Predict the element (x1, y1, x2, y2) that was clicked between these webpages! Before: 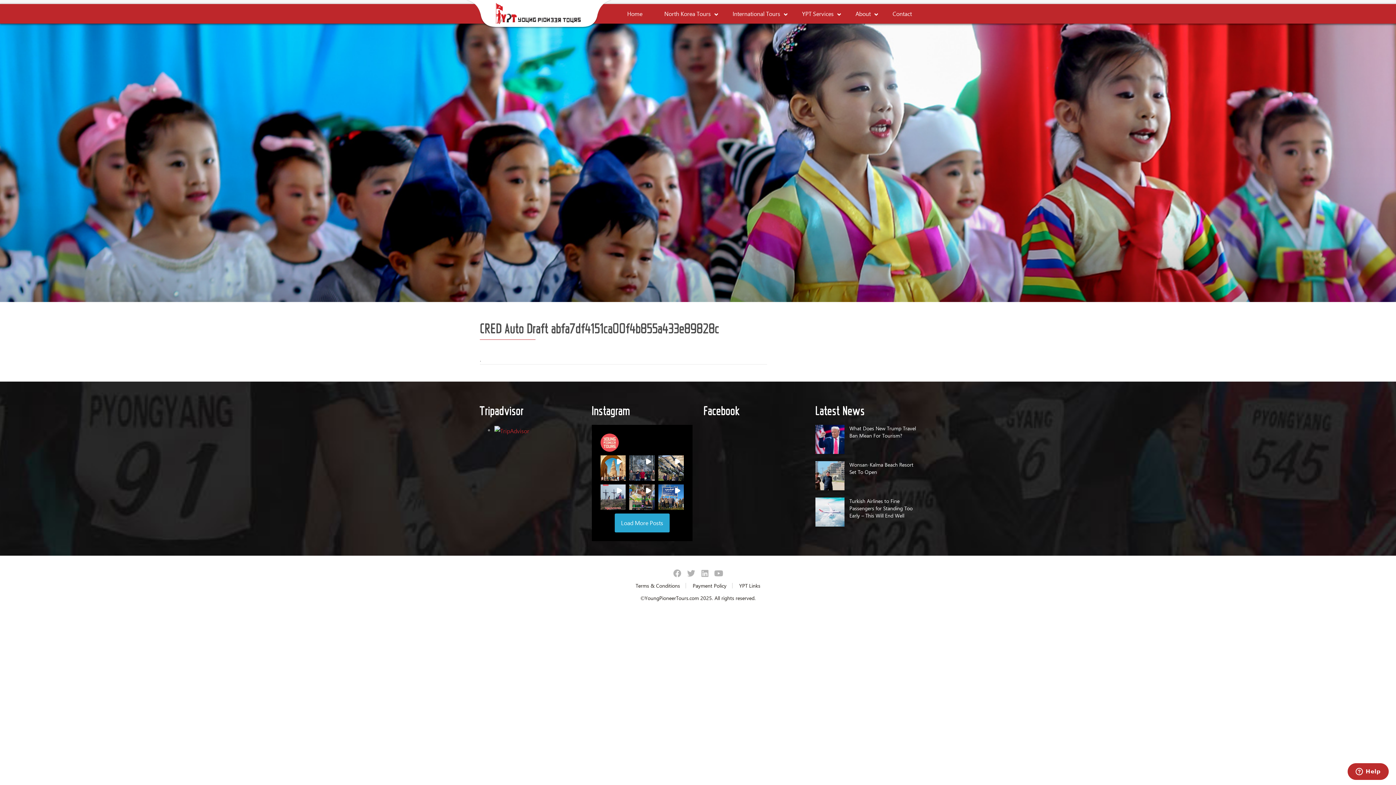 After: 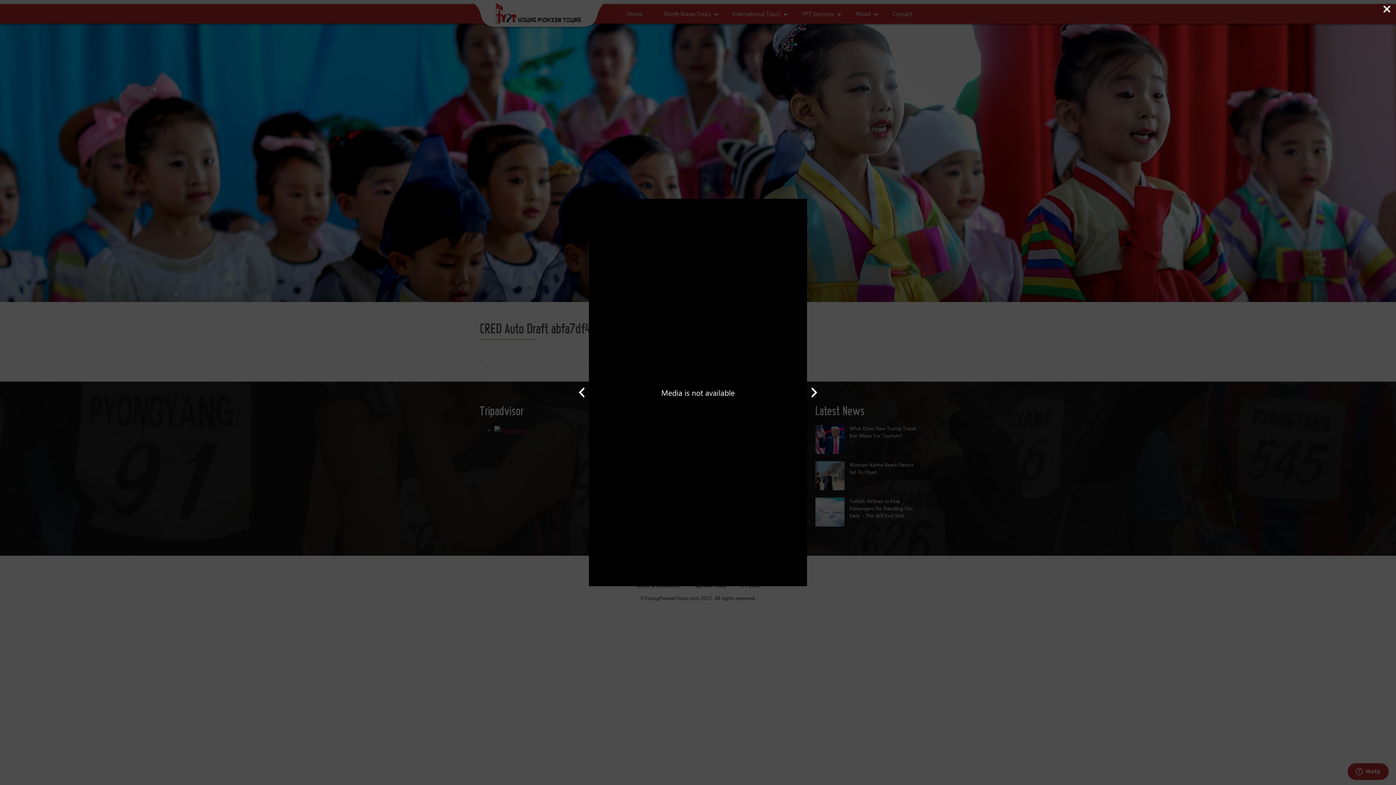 Action: bbox: (629, 484, 654, 510)